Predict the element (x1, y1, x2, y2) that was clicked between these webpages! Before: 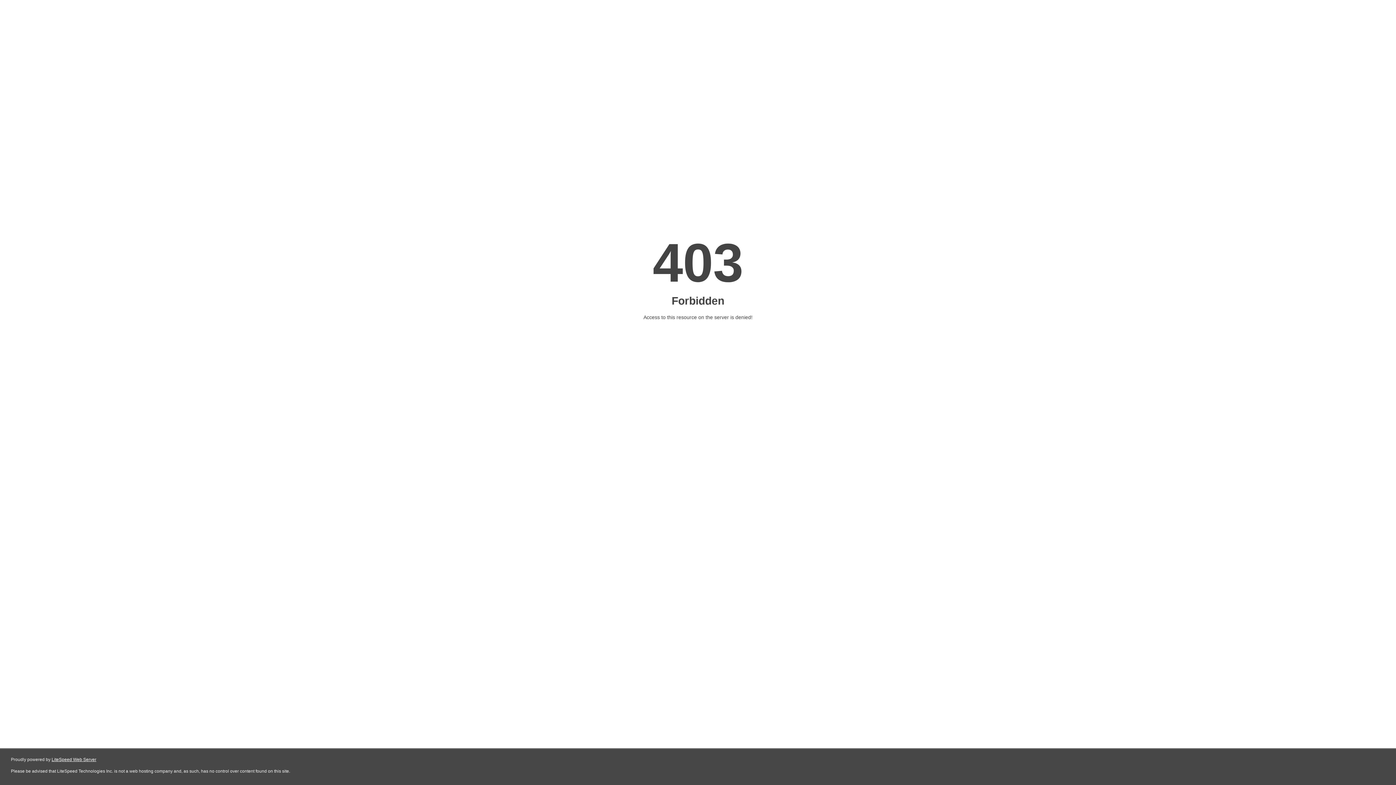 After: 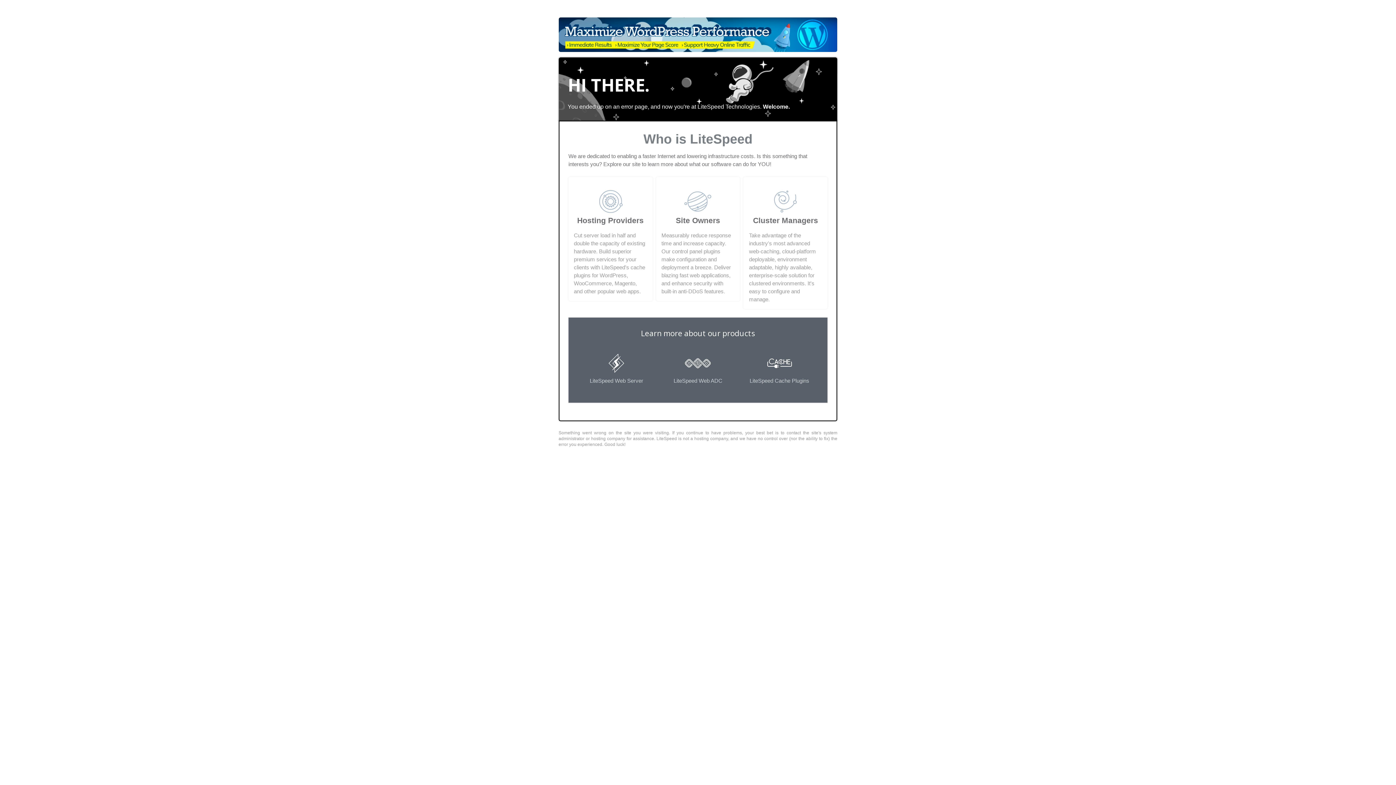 Action: label: LiteSpeed Web Server bbox: (51, 757, 96, 762)